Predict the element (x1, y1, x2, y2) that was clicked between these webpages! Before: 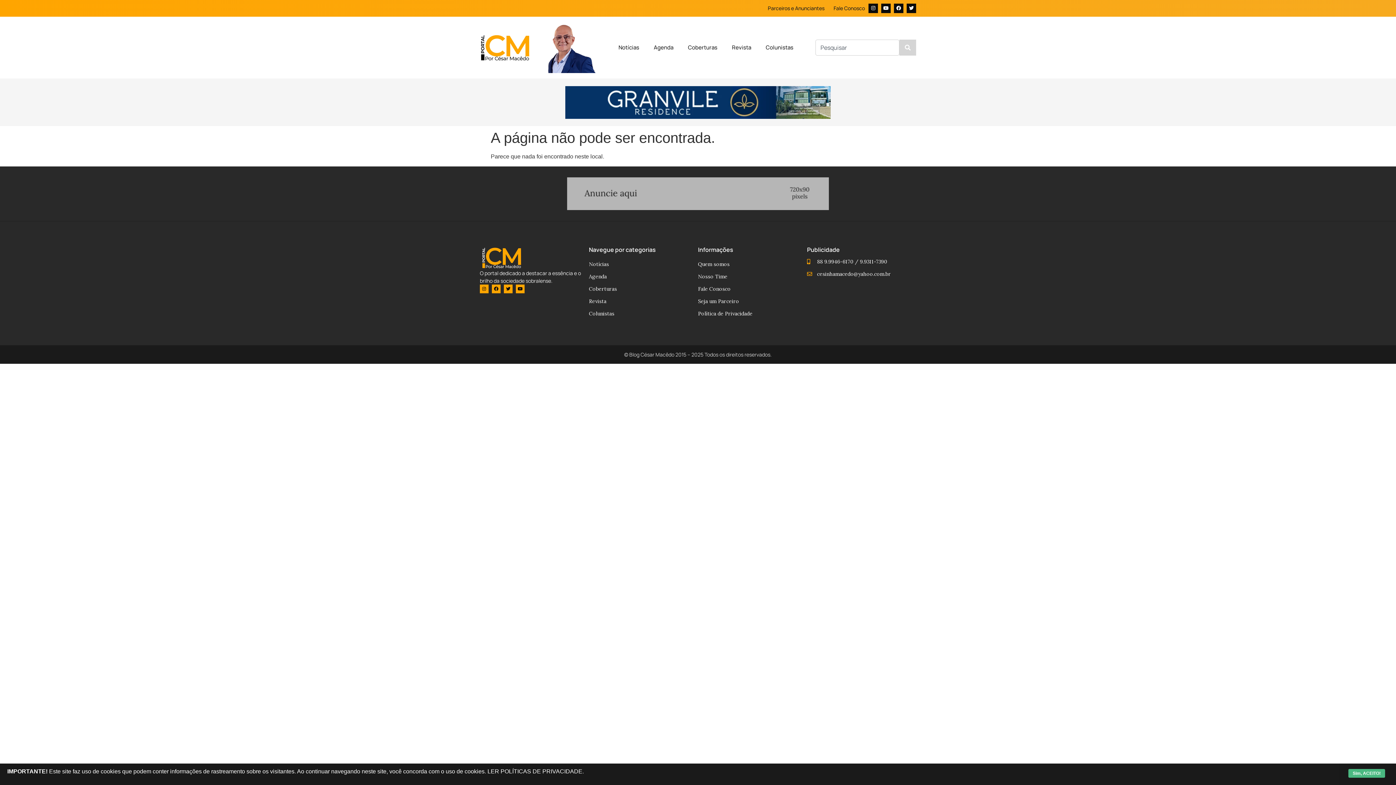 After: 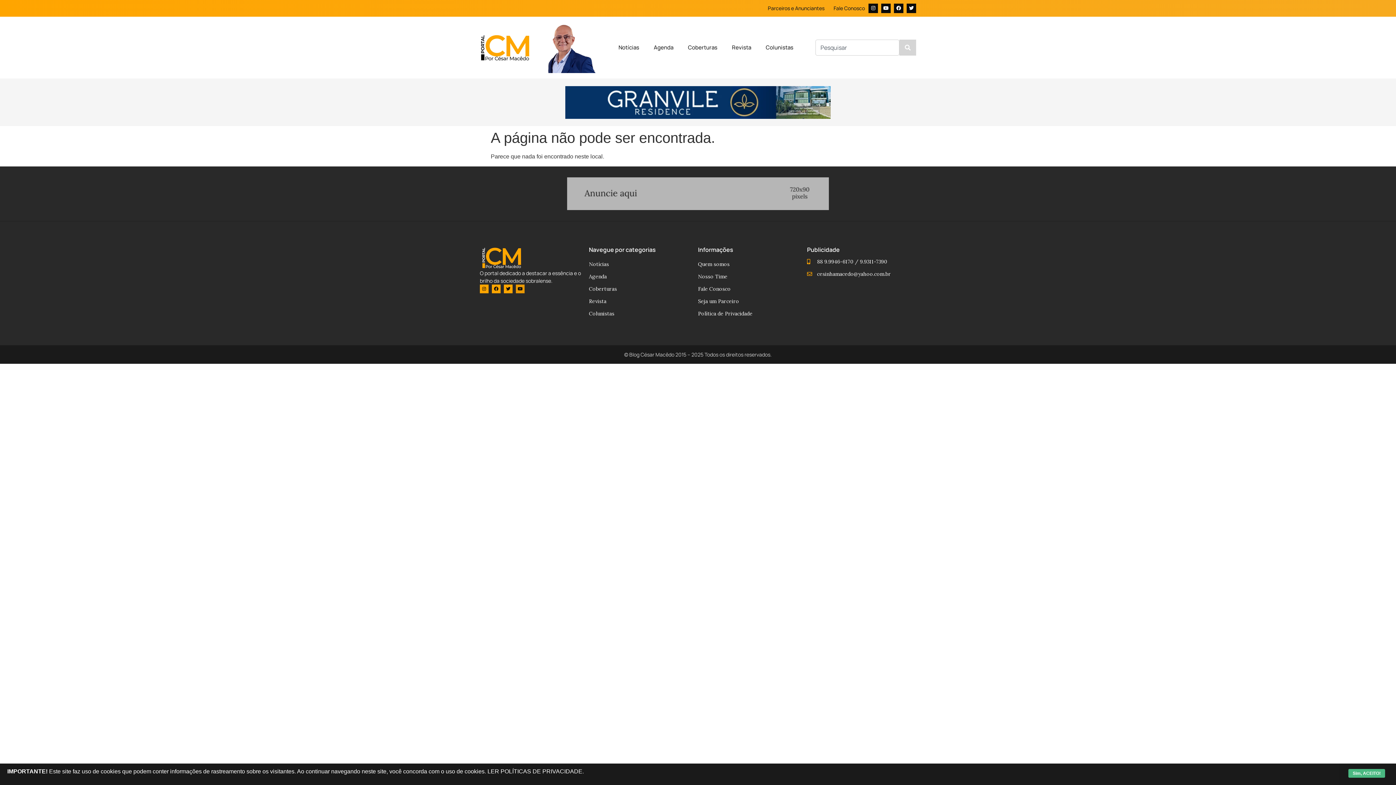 Action: label: Youtube bbox: (516, 284, 524, 293)